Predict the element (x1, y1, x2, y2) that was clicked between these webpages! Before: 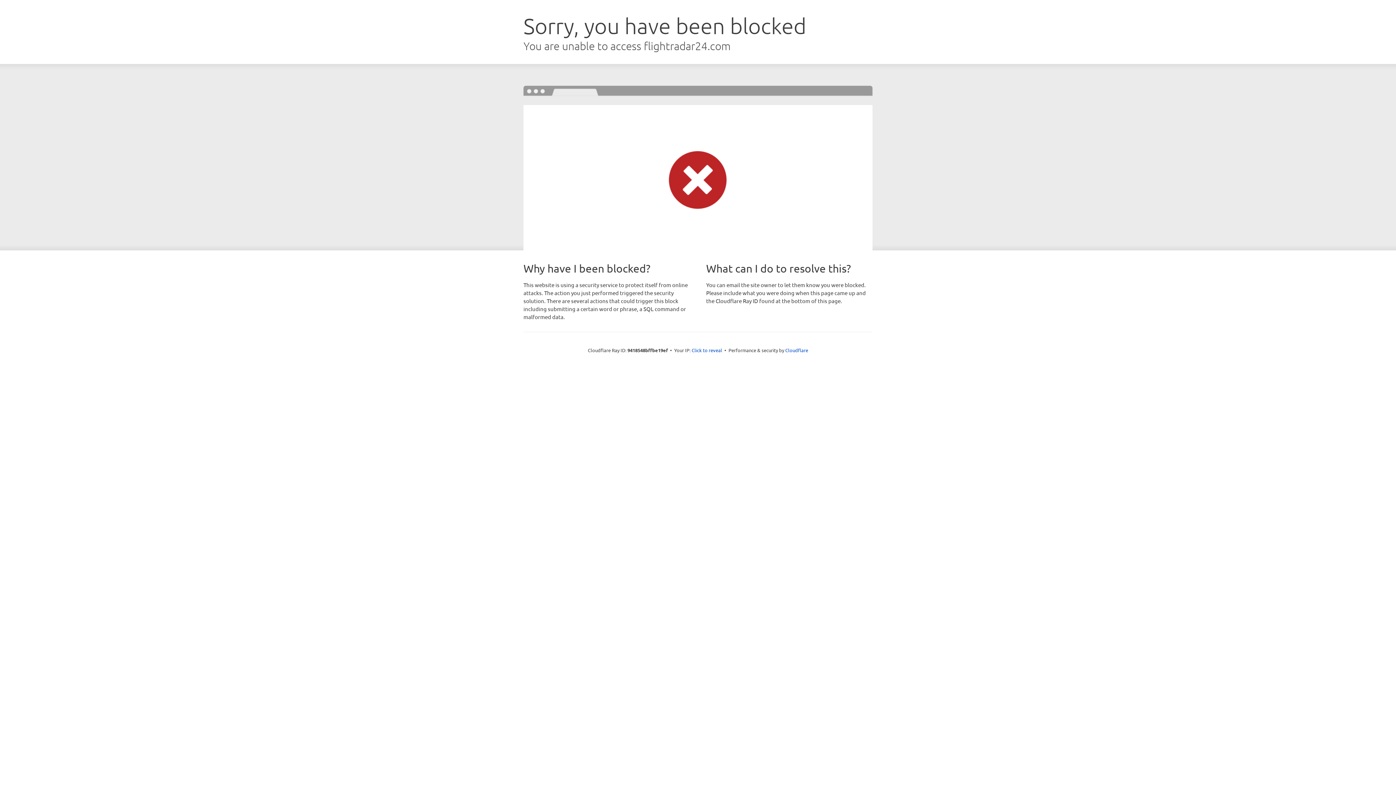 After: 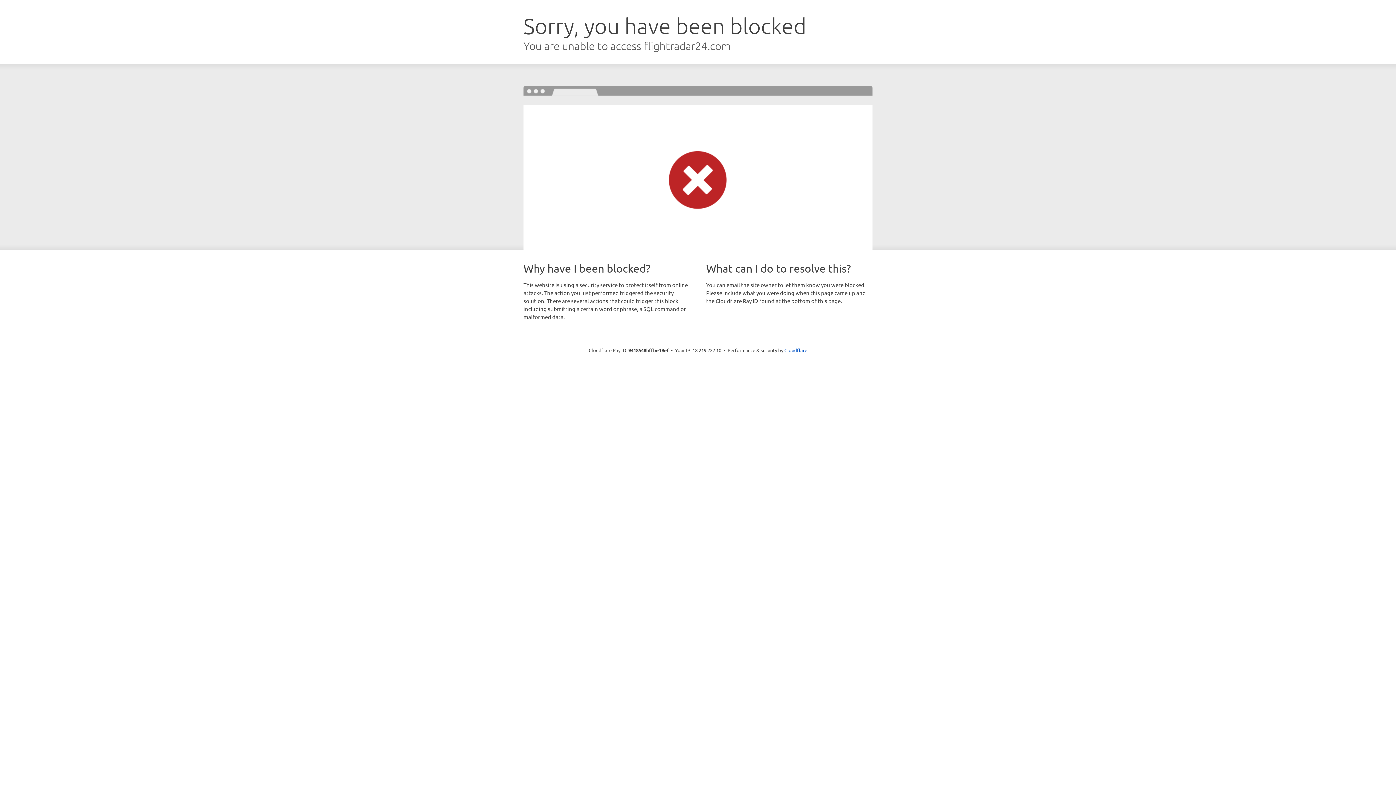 Action: label: Click to reveal bbox: (691, 346, 722, 353)